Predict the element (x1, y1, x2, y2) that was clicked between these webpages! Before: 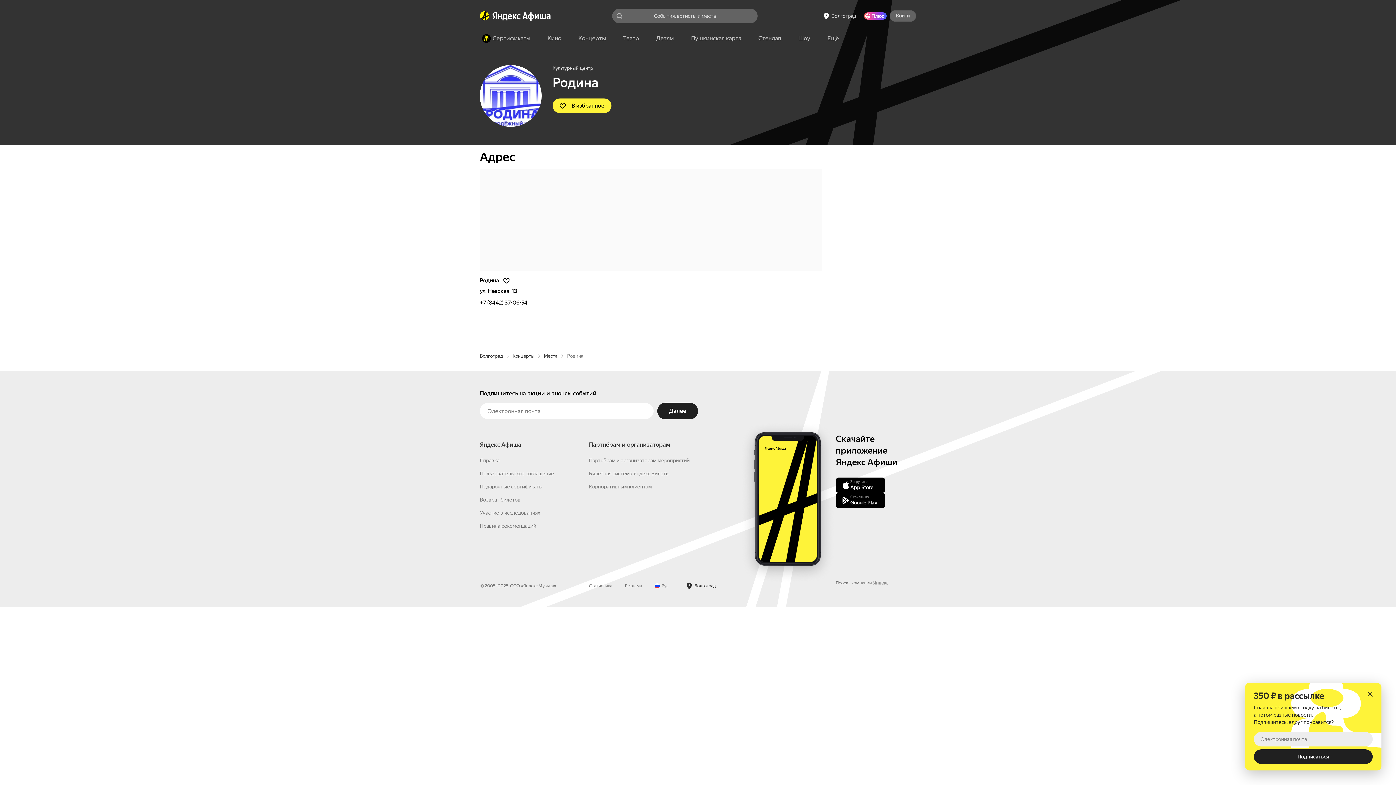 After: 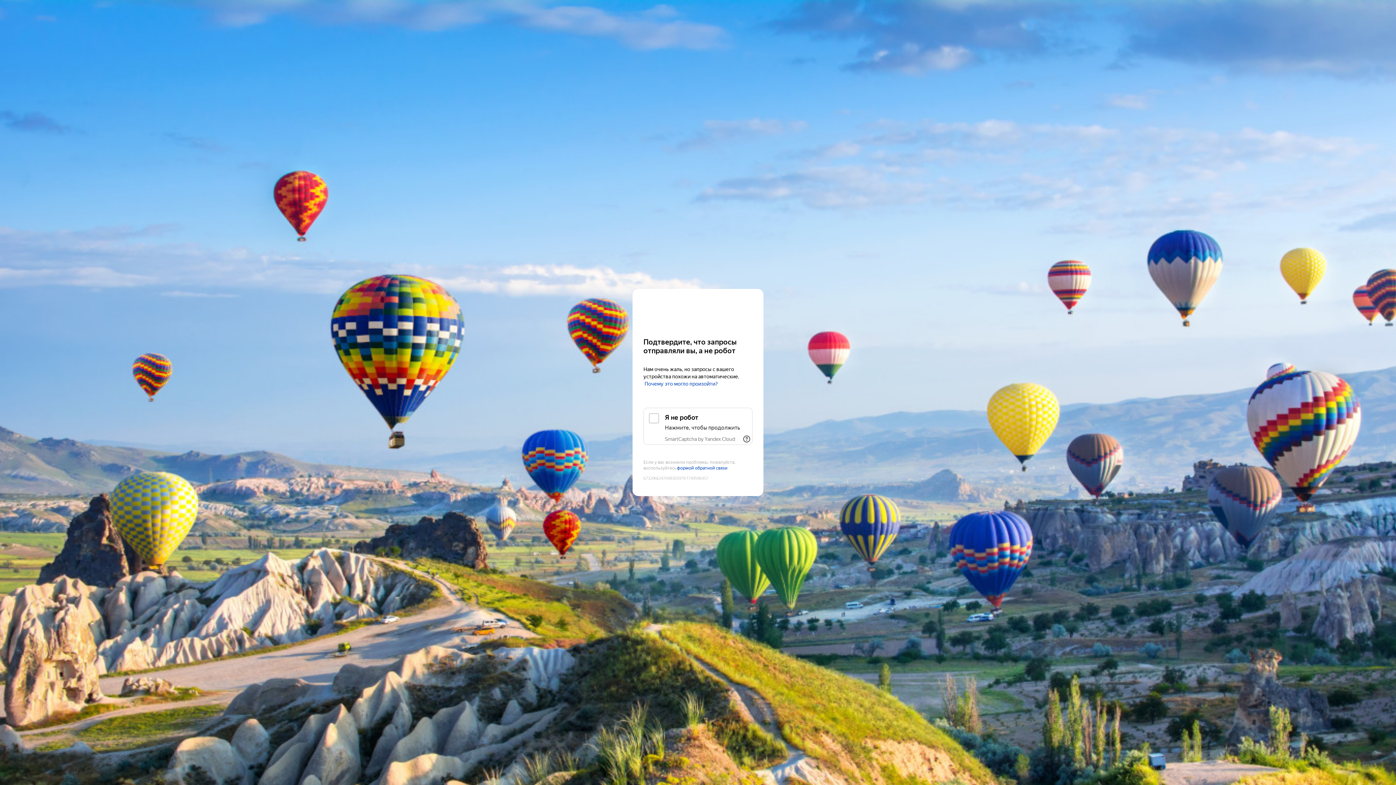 Action: bbox: (544, 434, 557, 441) label: Места